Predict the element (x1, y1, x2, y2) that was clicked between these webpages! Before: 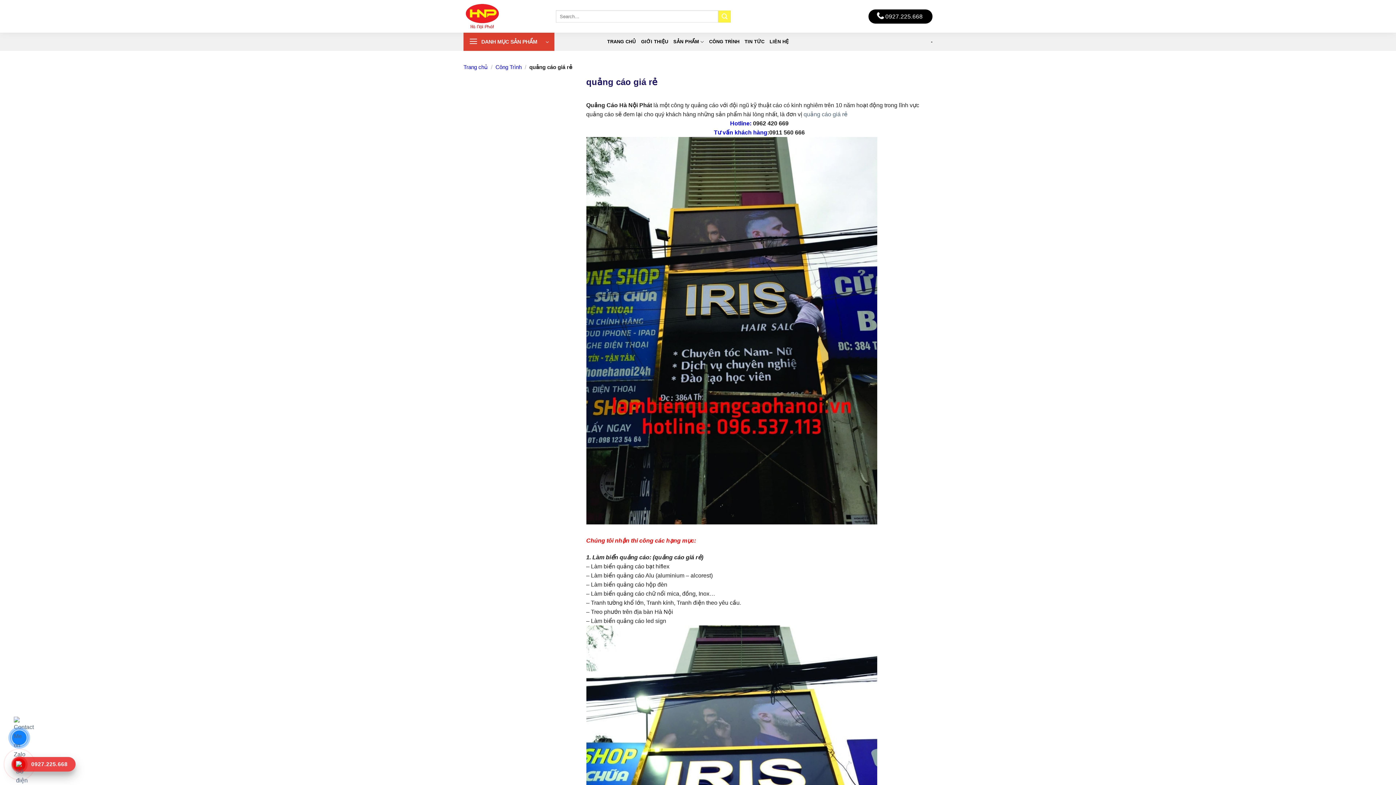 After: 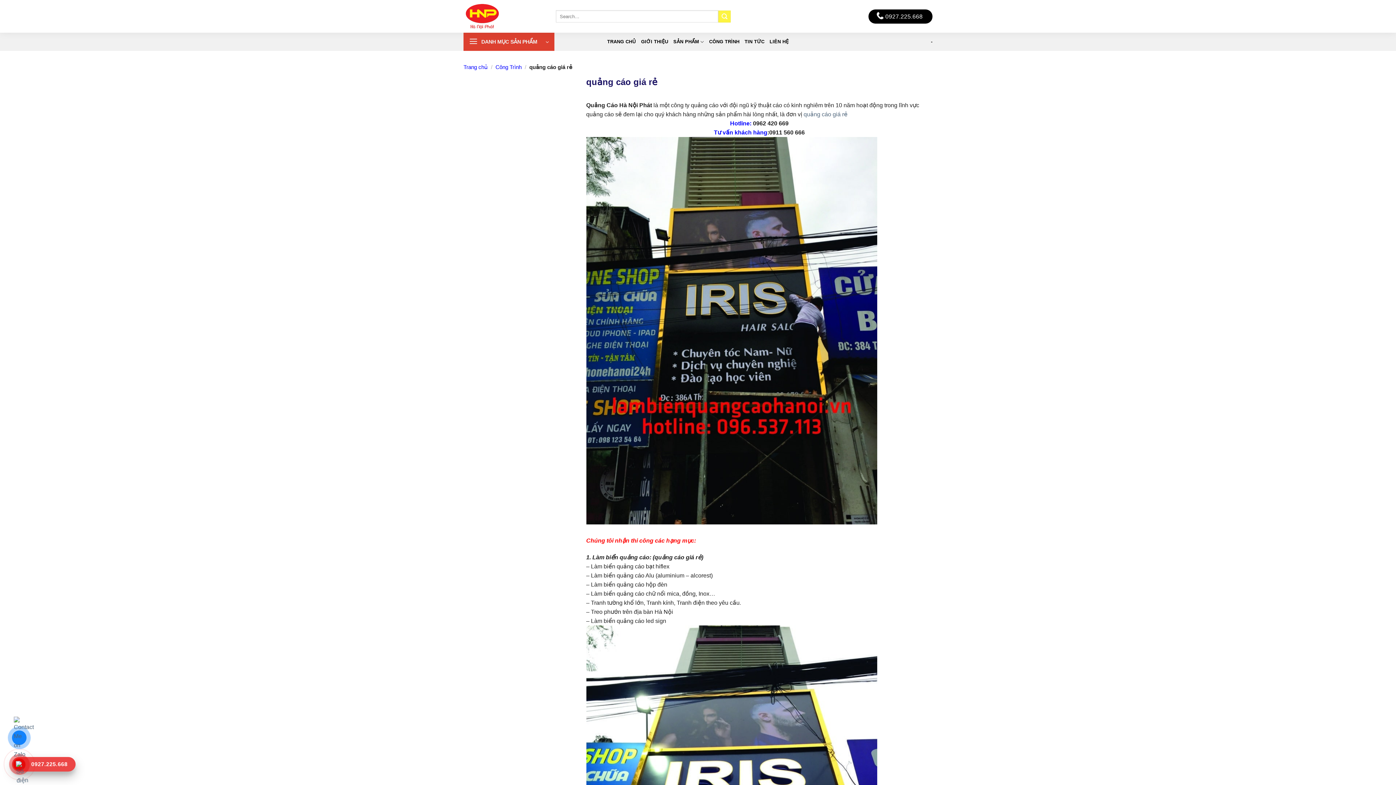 Action: bbox: (15, 761, 67, 767) label: 0927.225.668